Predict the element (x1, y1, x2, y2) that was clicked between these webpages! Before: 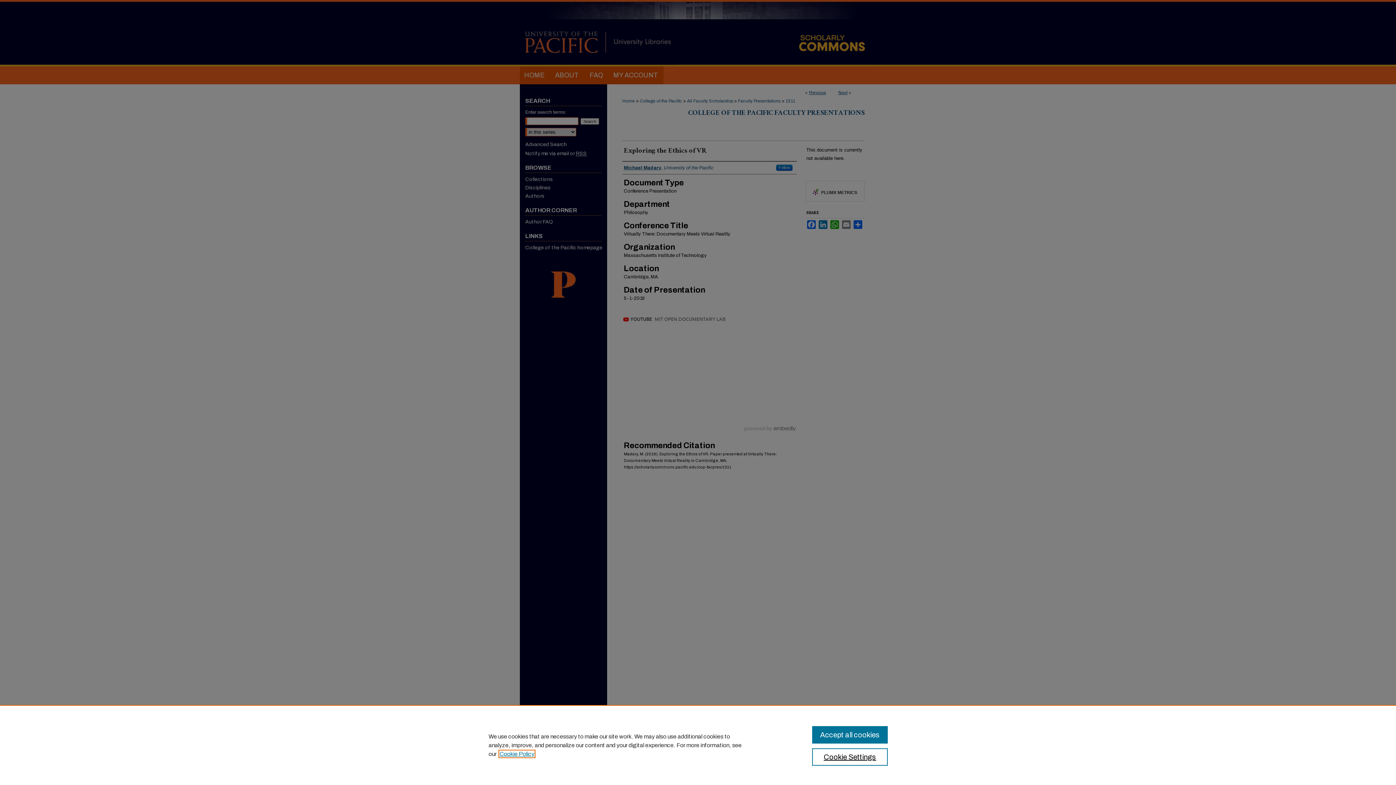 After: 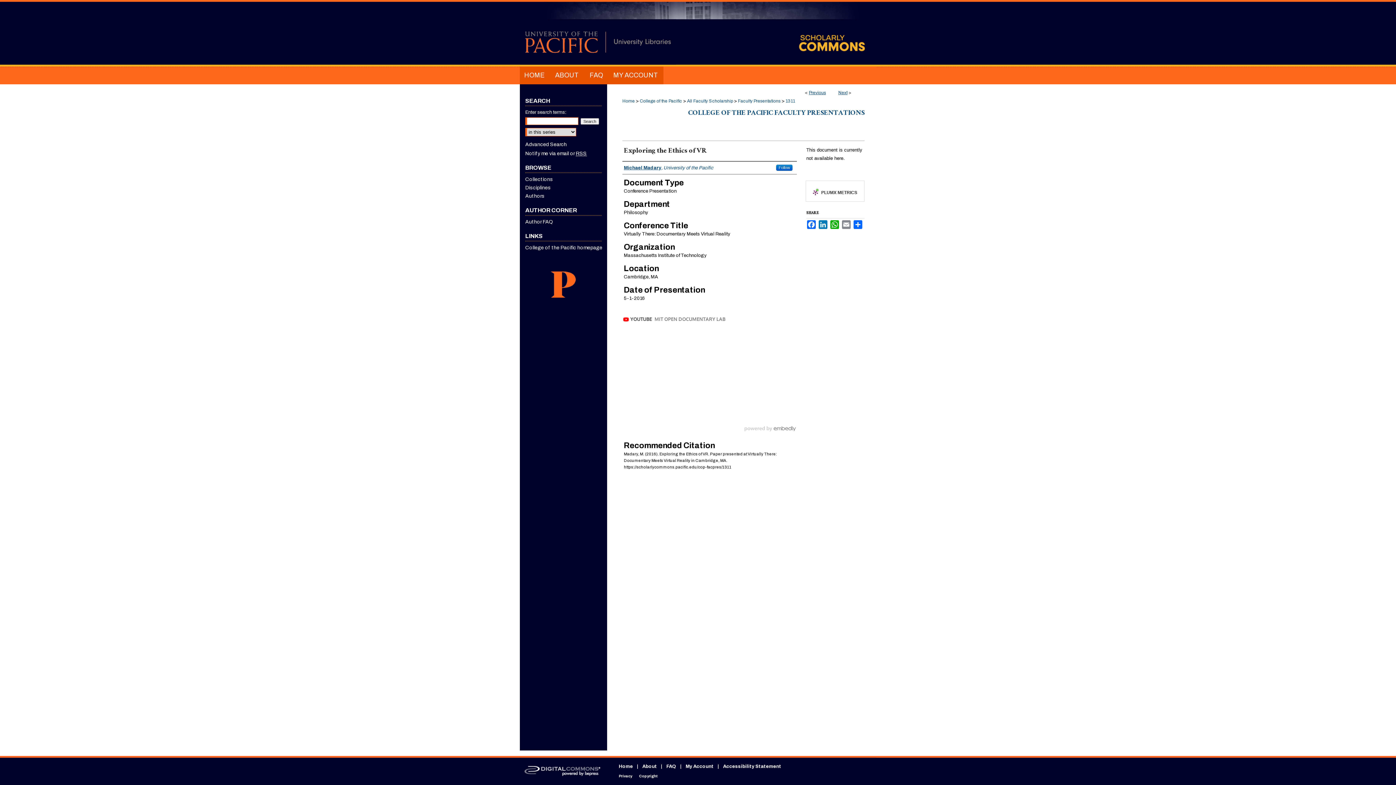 Action: label: Accept all cookies bbox: (812, 726, 887, 744)